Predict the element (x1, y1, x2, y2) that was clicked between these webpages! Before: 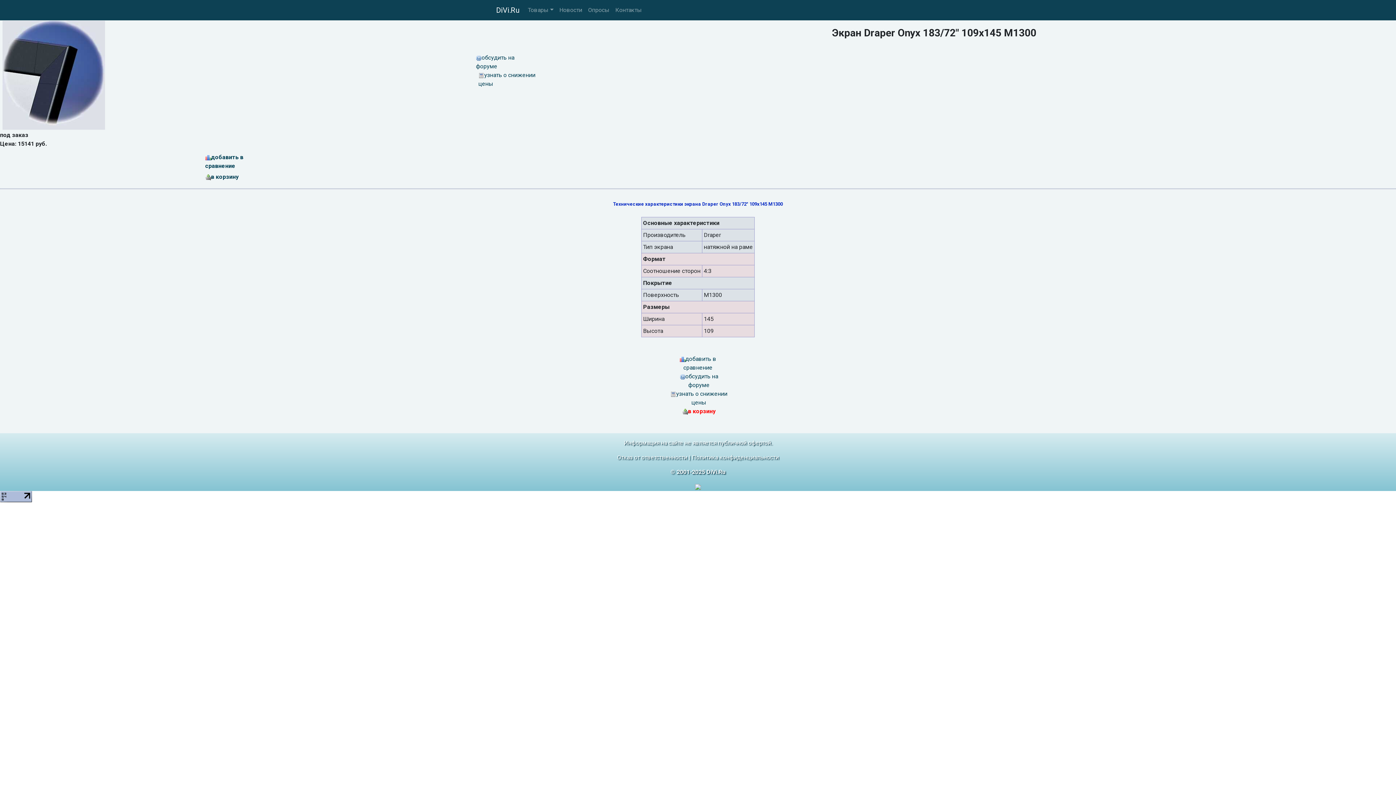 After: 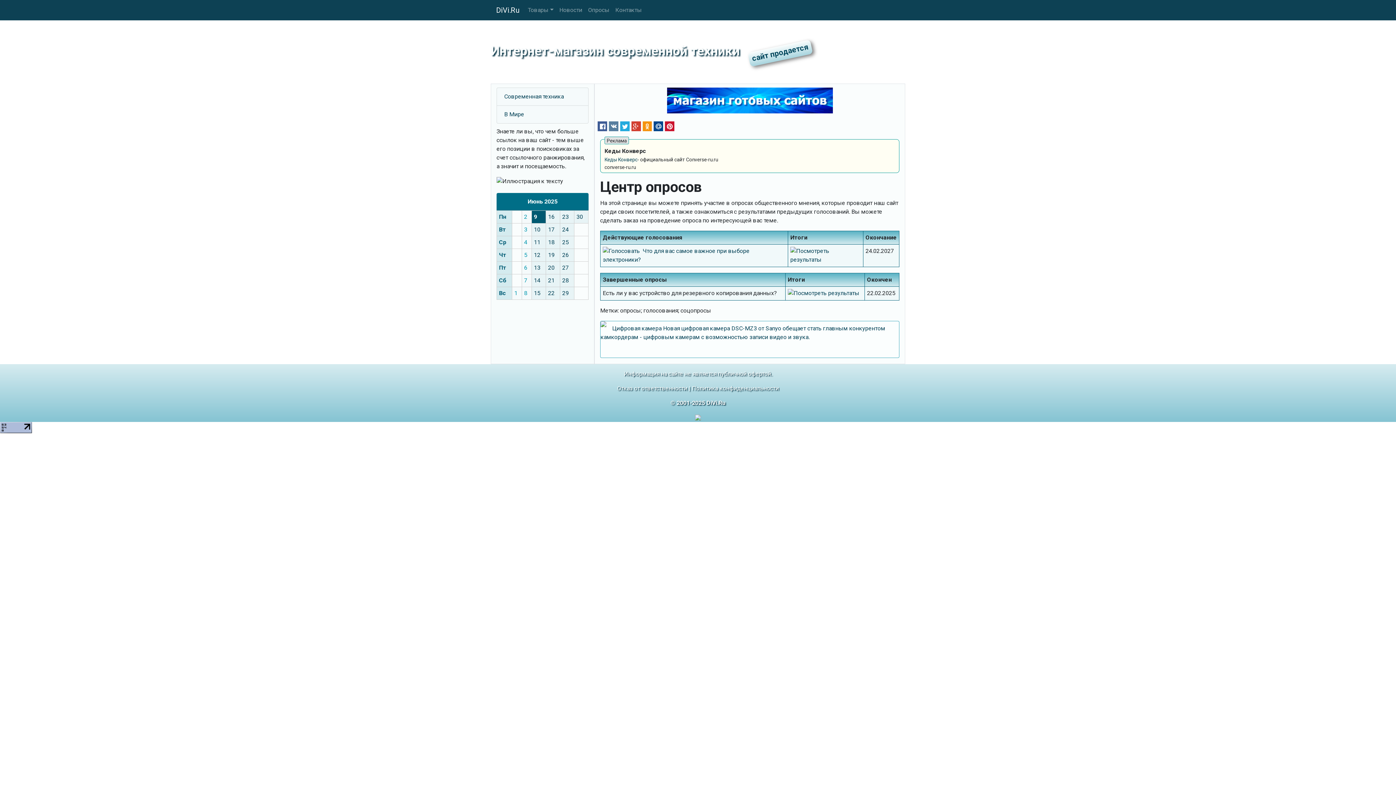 Action: bbox: (585, 2, 612, 17) label: Опросы